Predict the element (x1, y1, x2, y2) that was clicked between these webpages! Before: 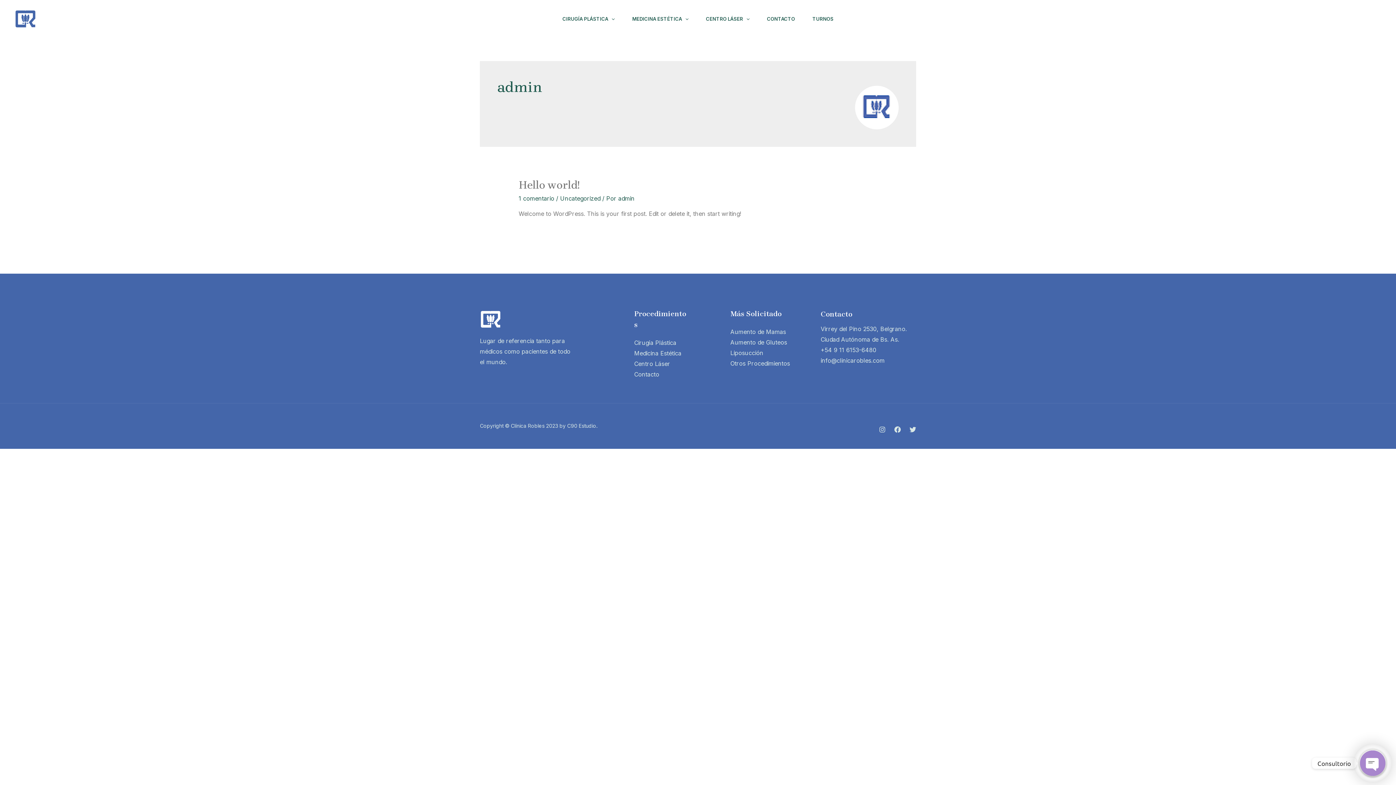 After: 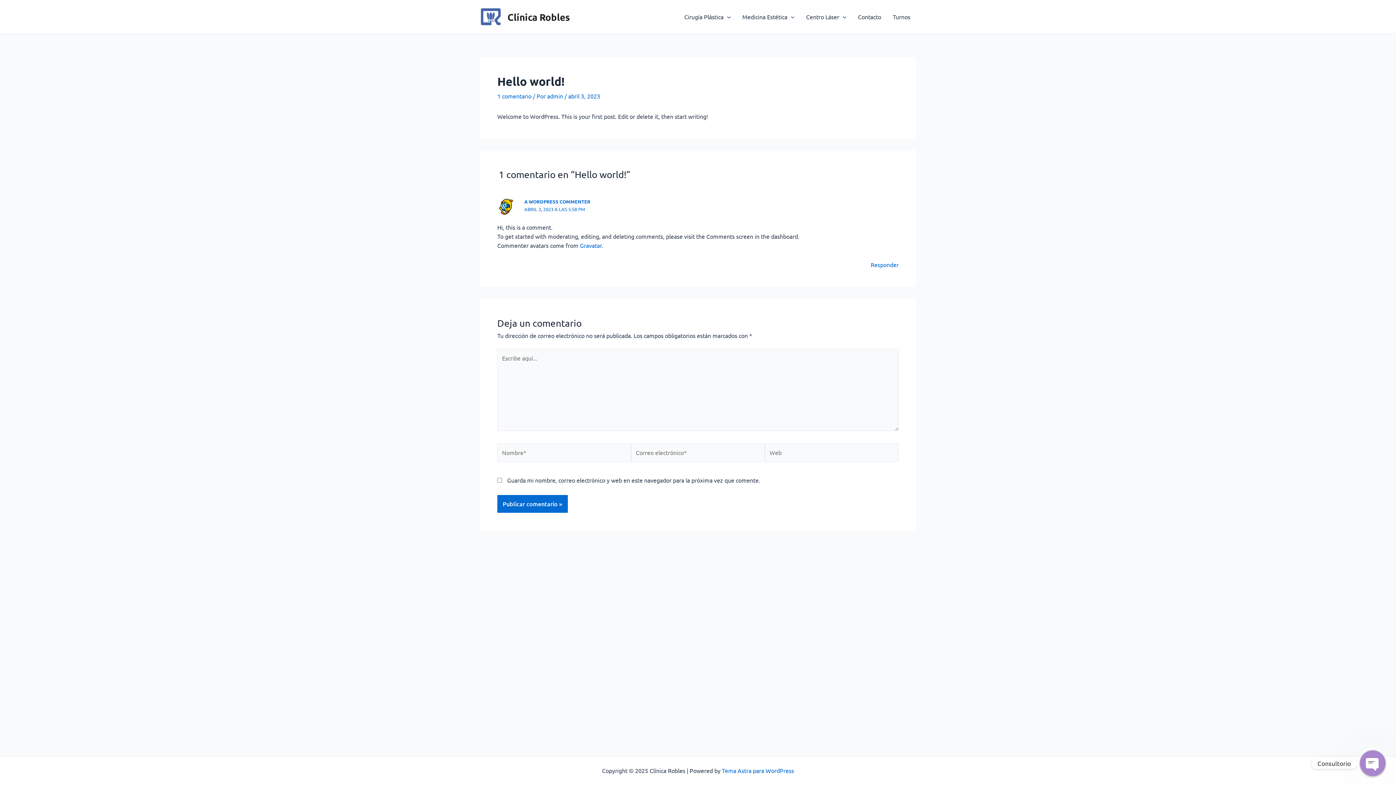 Action: label: 1 comentario bbox: (518, 195, 554, 202)